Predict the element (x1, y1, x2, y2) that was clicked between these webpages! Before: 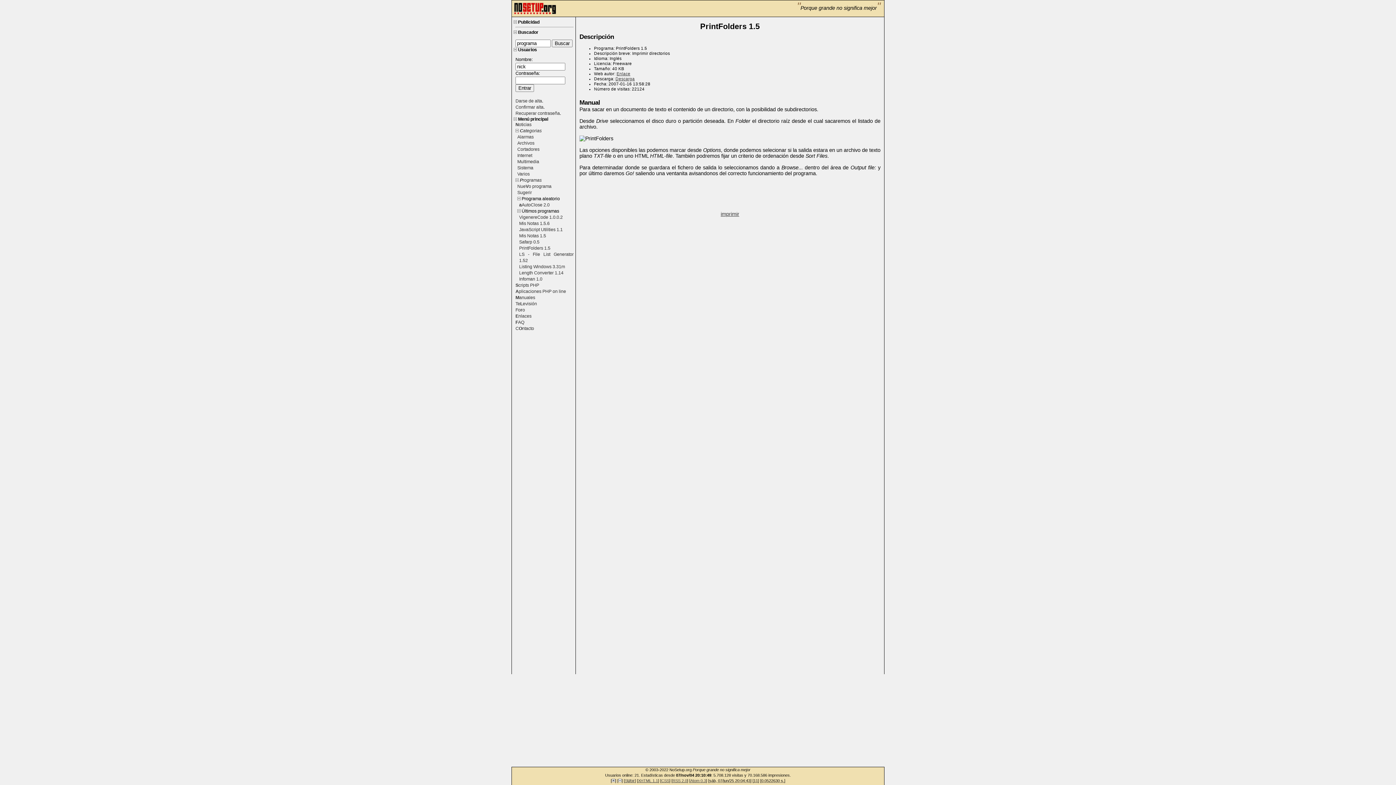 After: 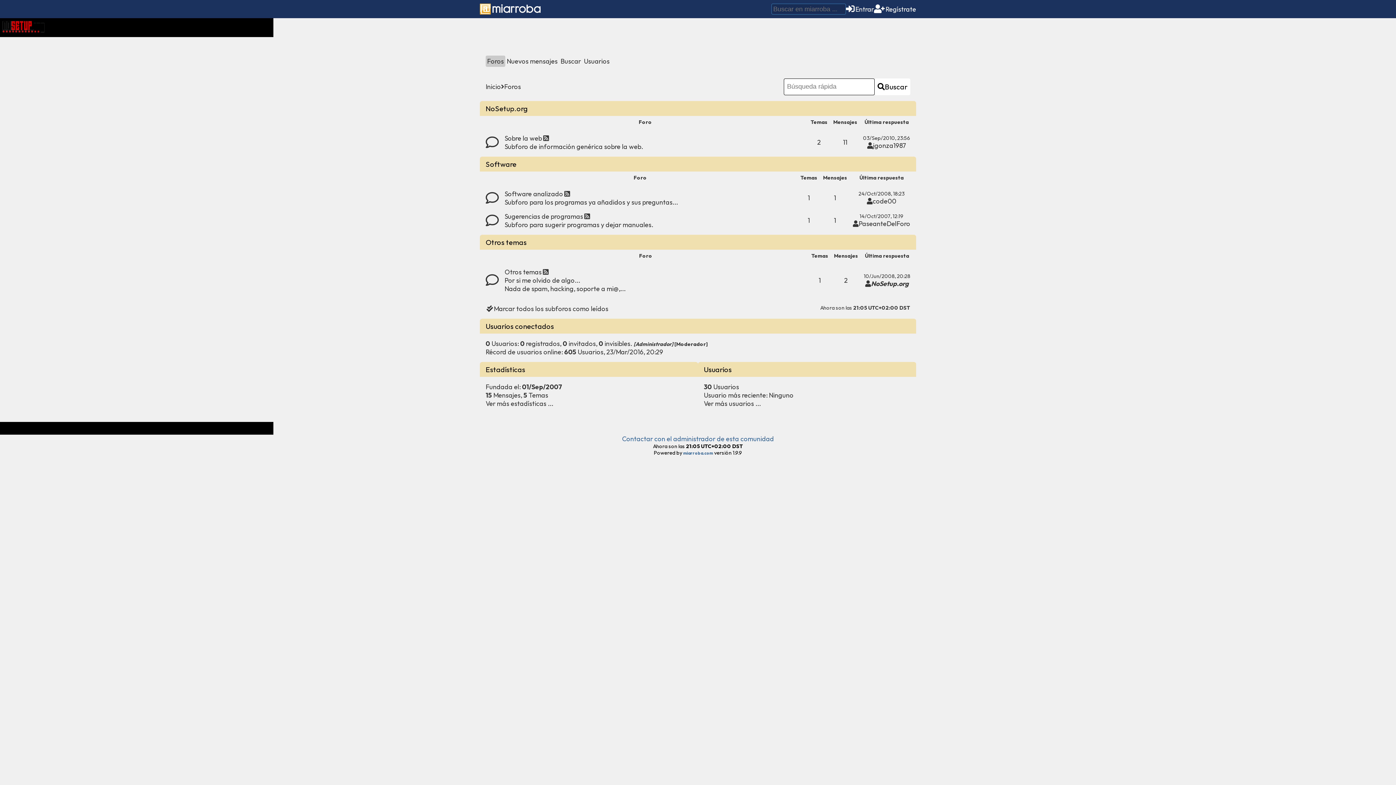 Action: bbox: (515, 307, 525, 312) label: Foro